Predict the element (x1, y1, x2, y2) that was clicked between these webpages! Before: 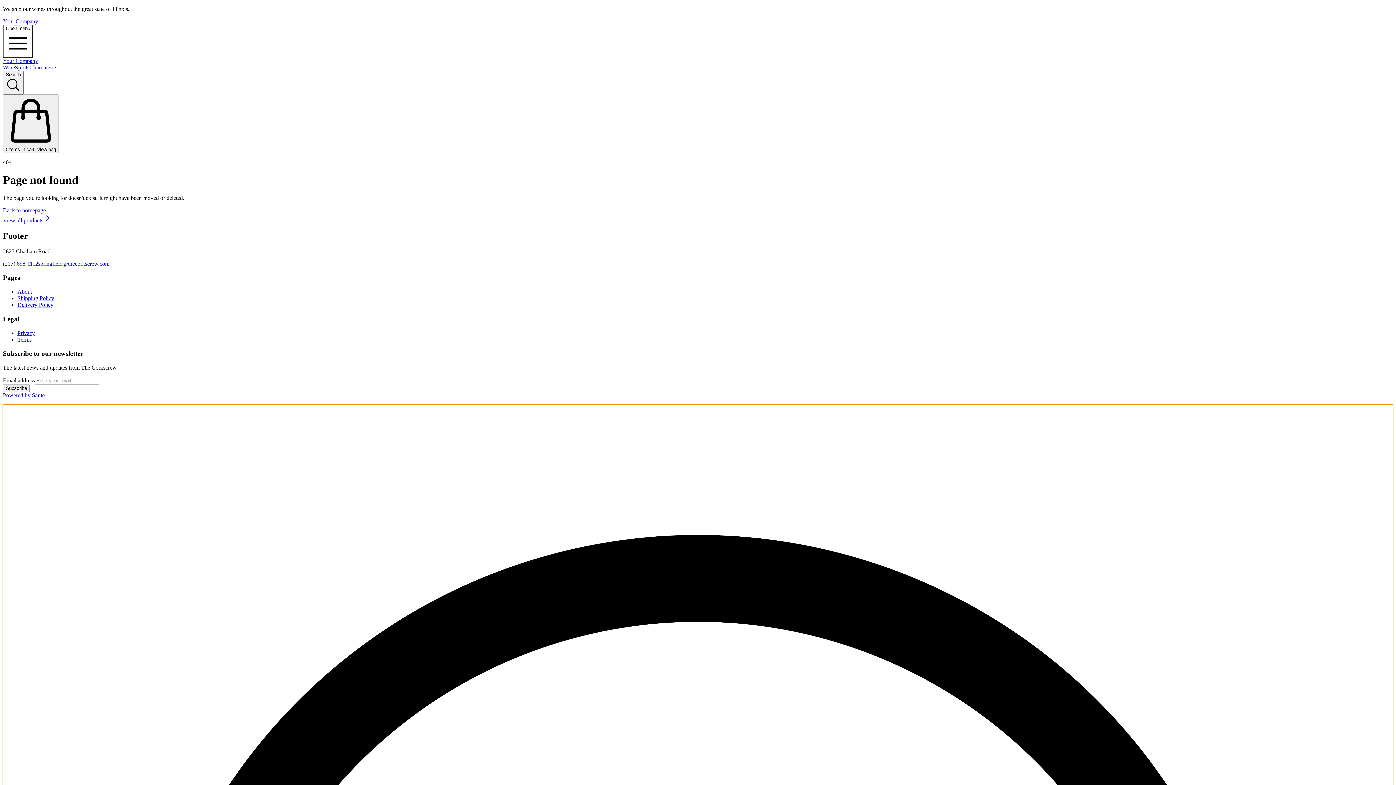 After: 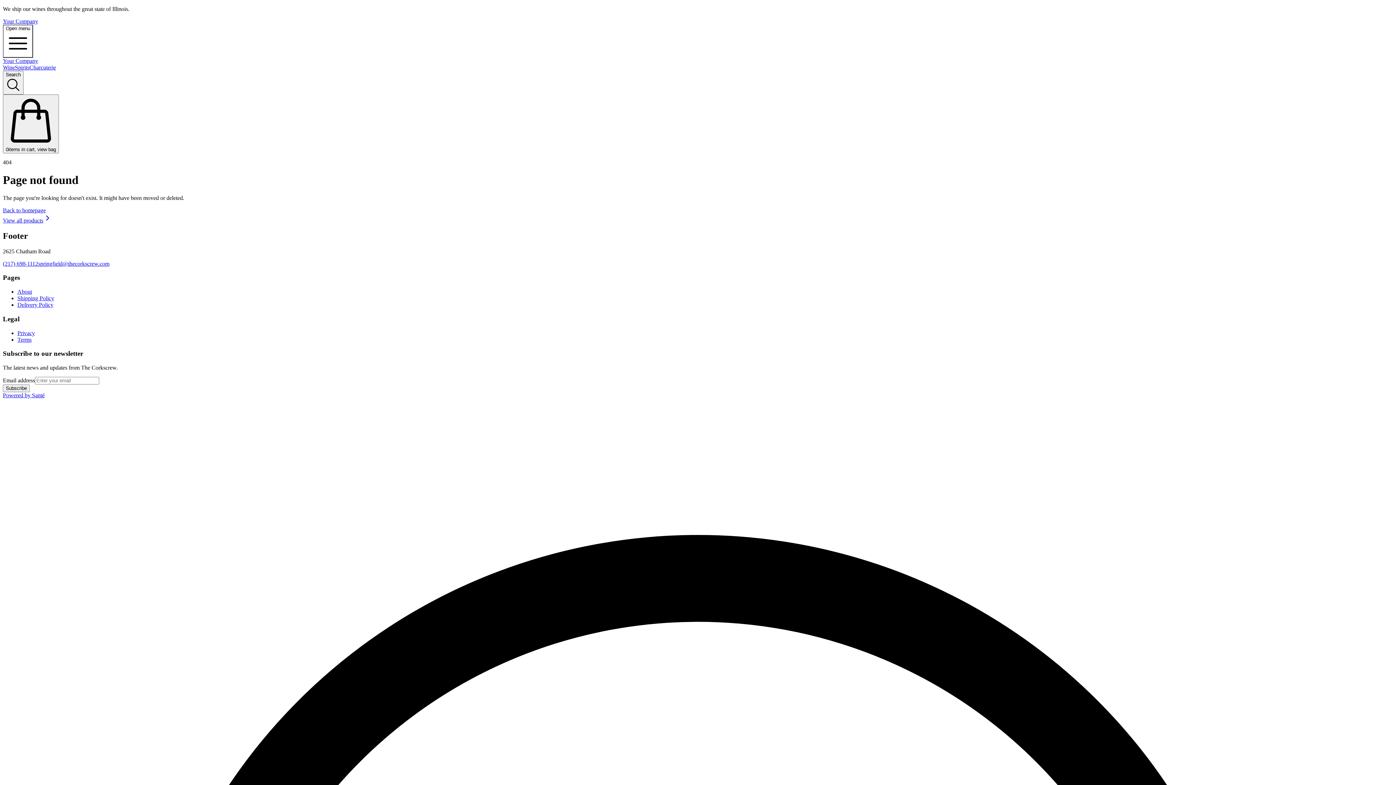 Action: label: Delivery Policy bbox: (17, 301, 53, 308)